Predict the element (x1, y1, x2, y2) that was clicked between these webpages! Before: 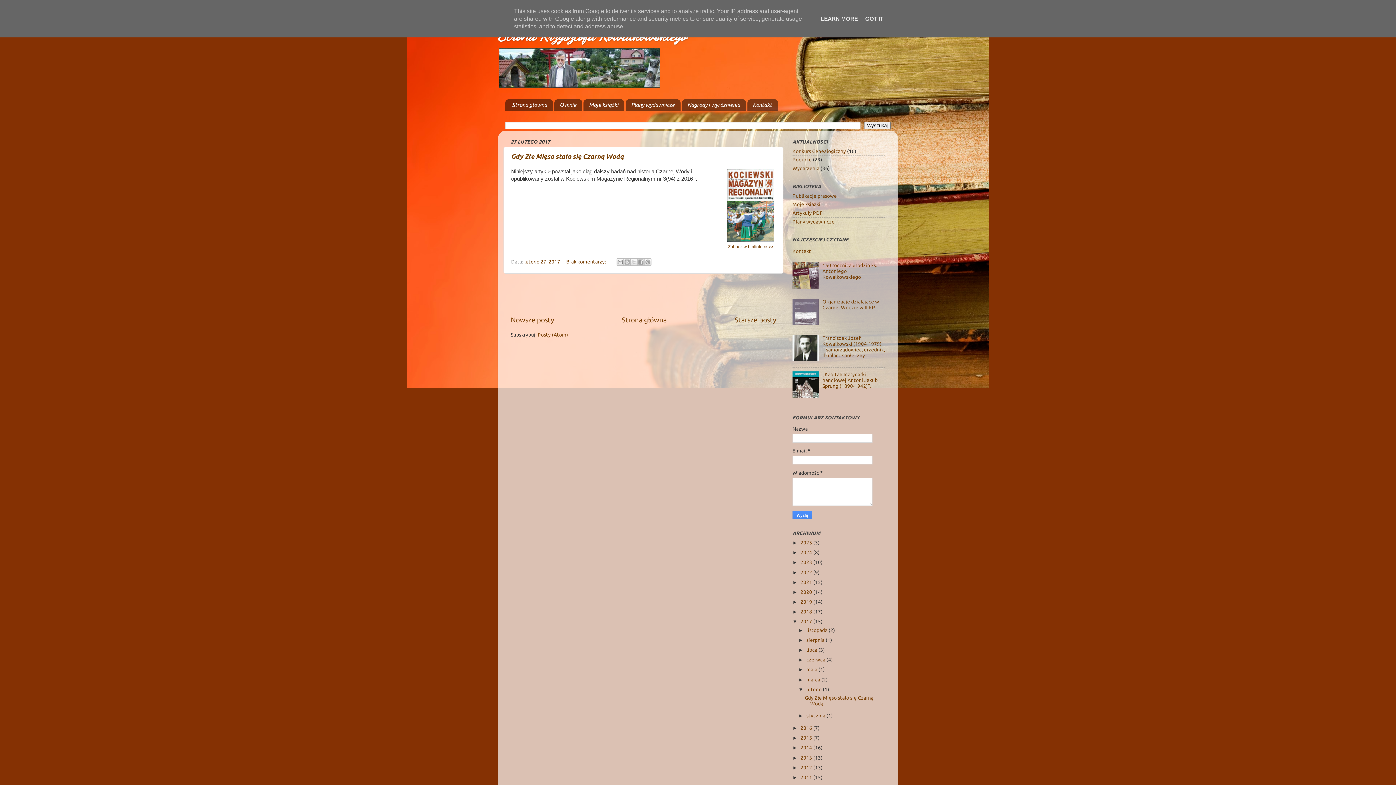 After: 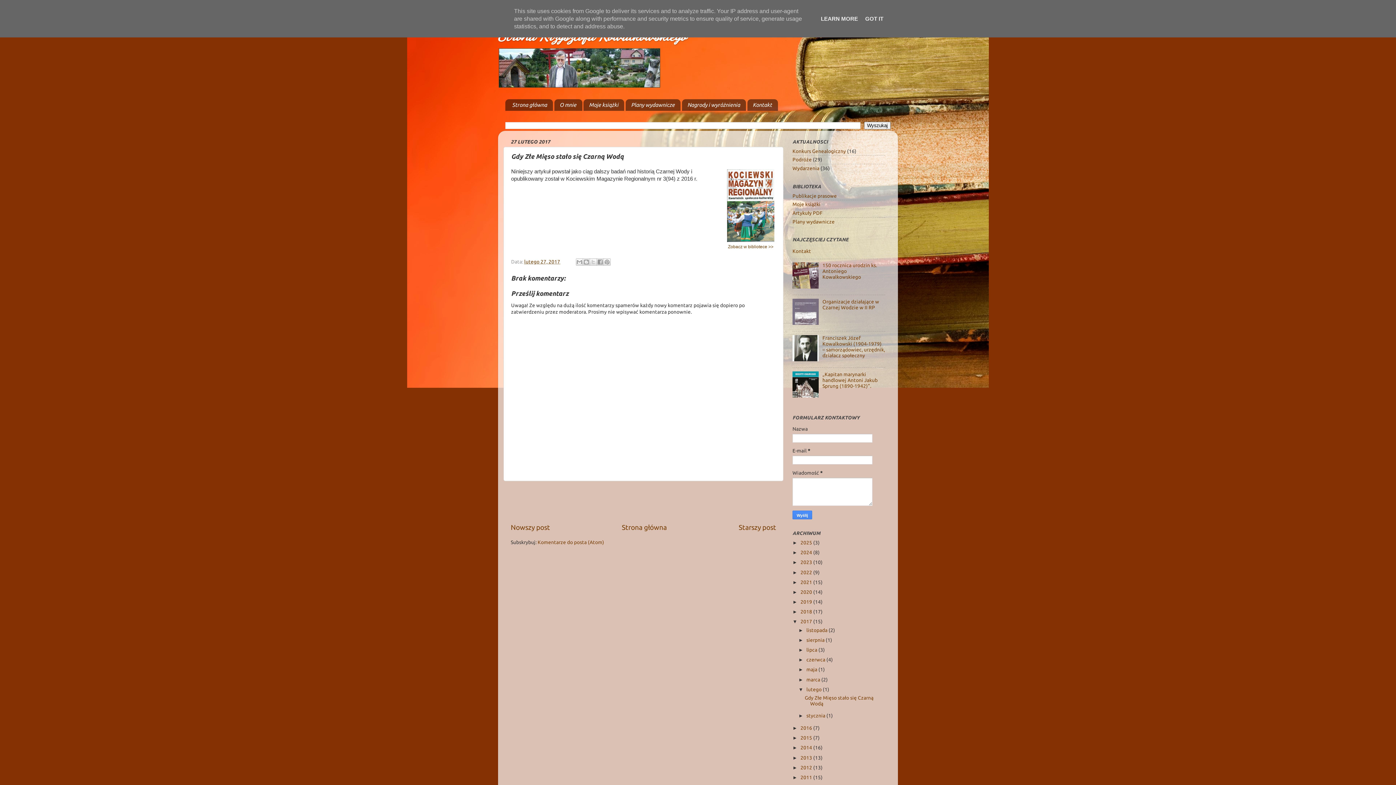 Action: label: Gdy Złe Mięso stało się Czarną Wodą bbox: (511, 152, 624, 160)